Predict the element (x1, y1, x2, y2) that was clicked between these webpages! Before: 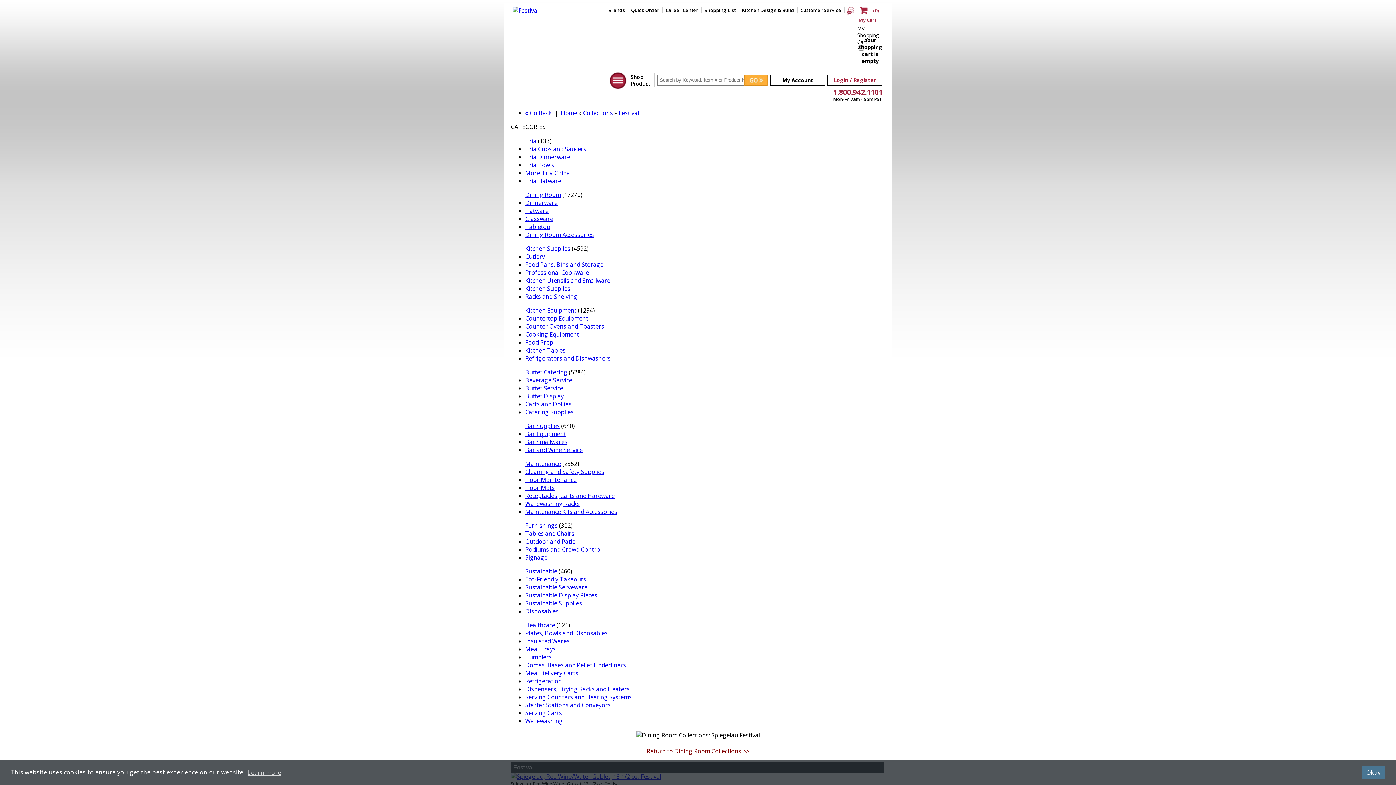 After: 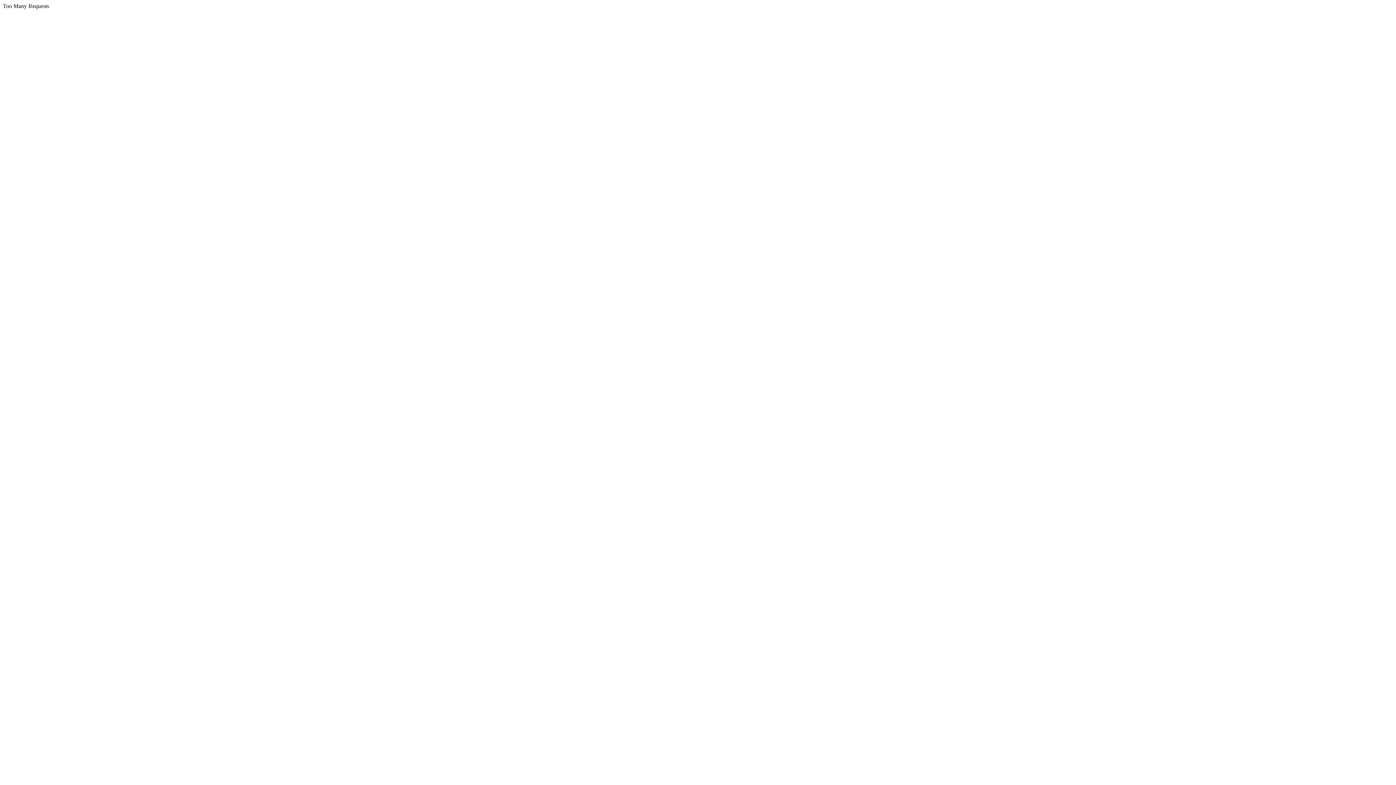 Action: label: Shopping List bbox: (701, 5, 738, 15)